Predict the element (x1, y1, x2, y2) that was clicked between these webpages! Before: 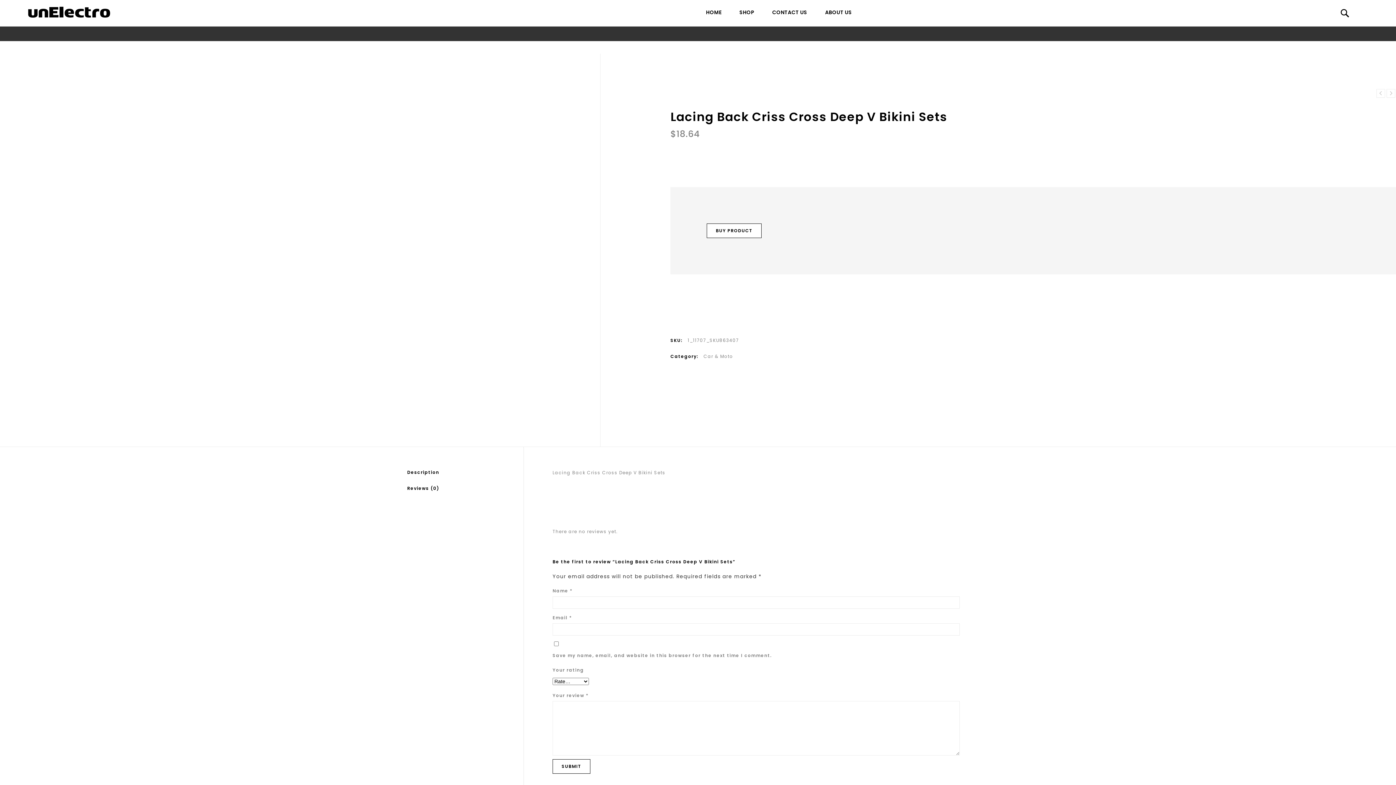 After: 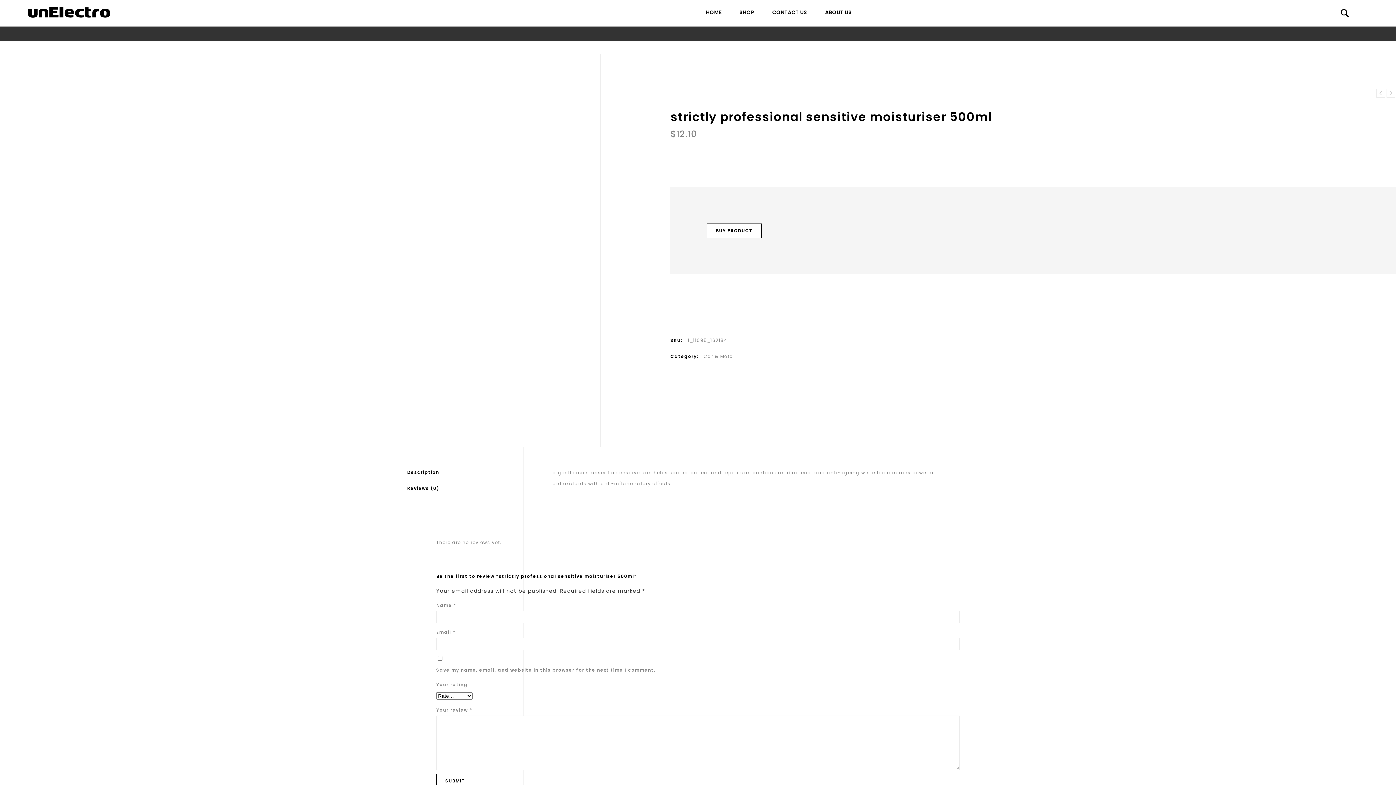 Action: label: strictly professional sensitive moisturiser 500ml bbox: (1386, 89, 1395, 97)